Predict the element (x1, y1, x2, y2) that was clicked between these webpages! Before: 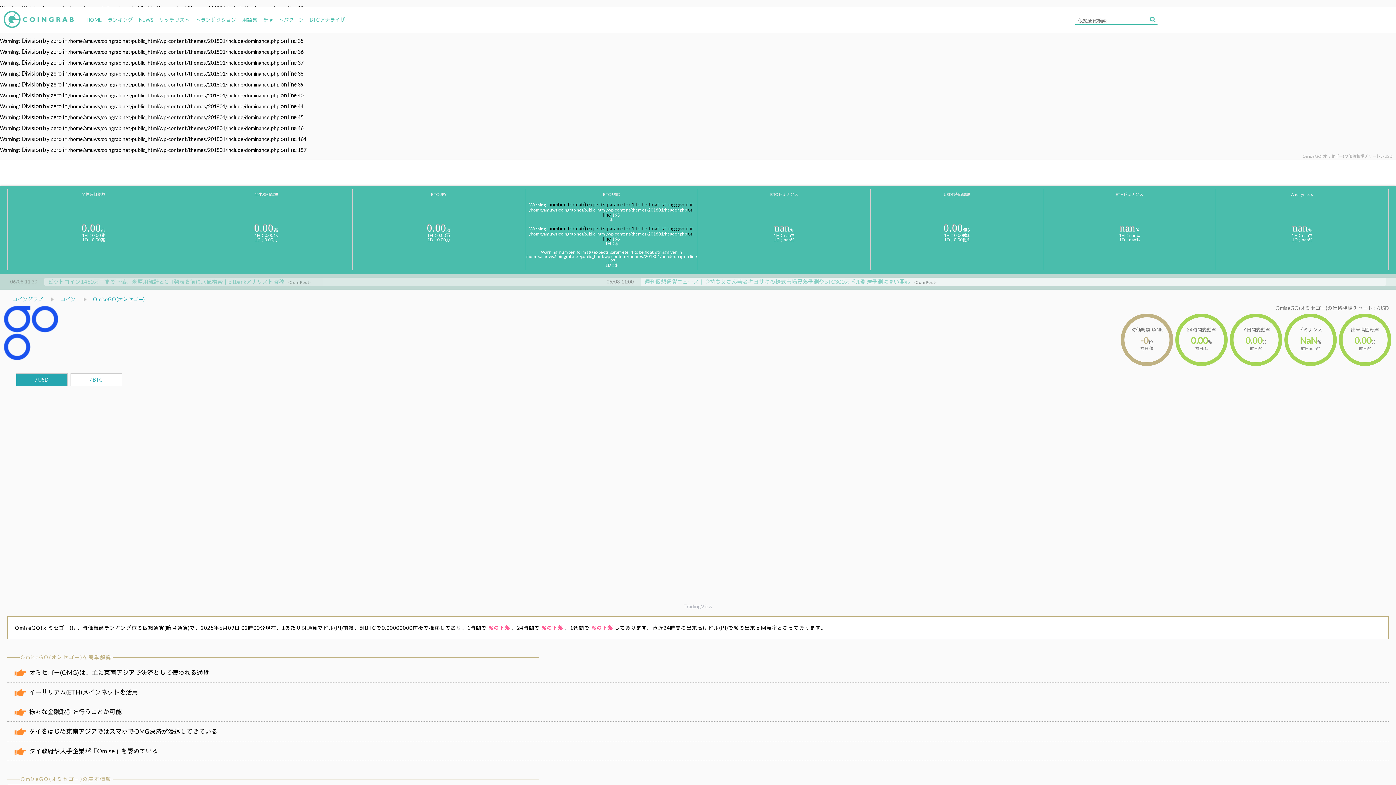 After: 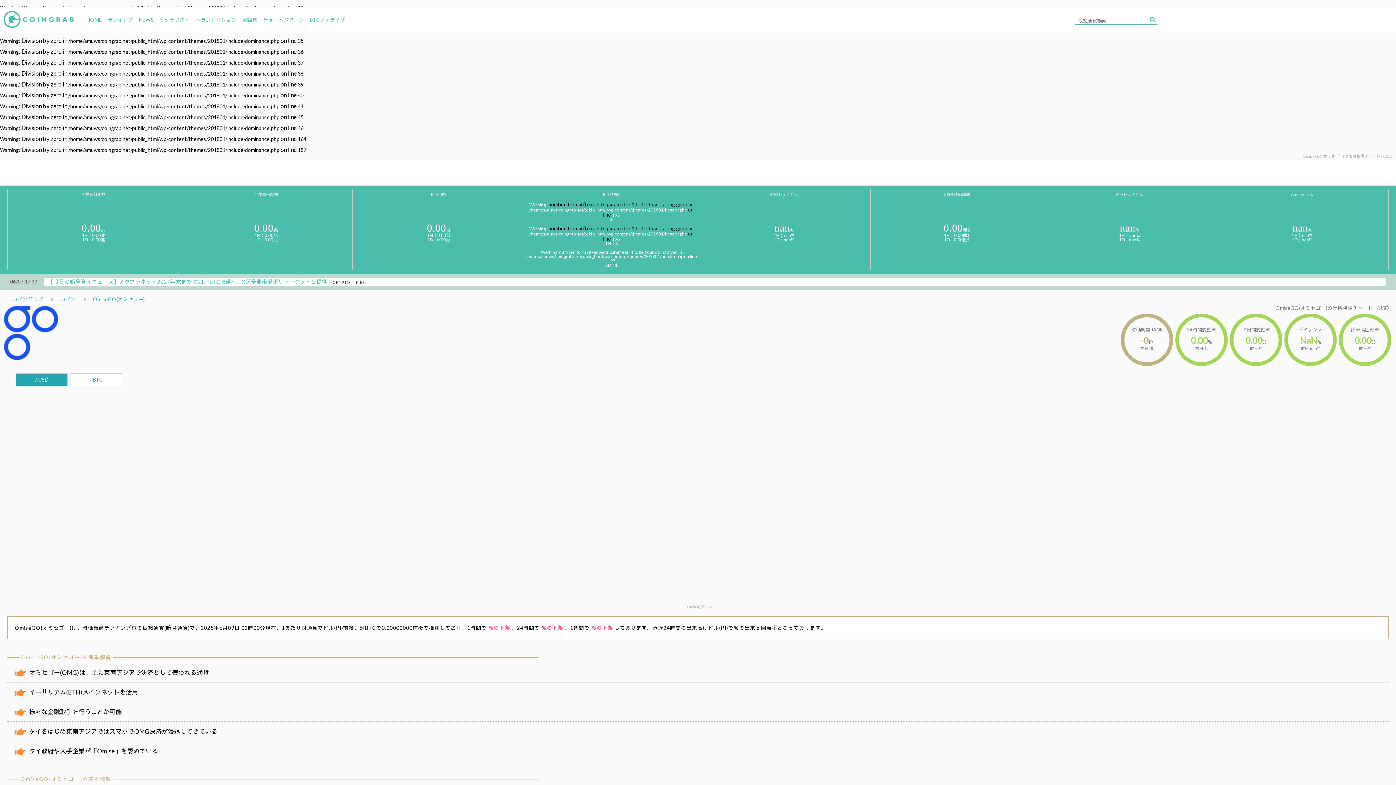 Action: bbox: (683, 603, 712, 609) label: TradingView